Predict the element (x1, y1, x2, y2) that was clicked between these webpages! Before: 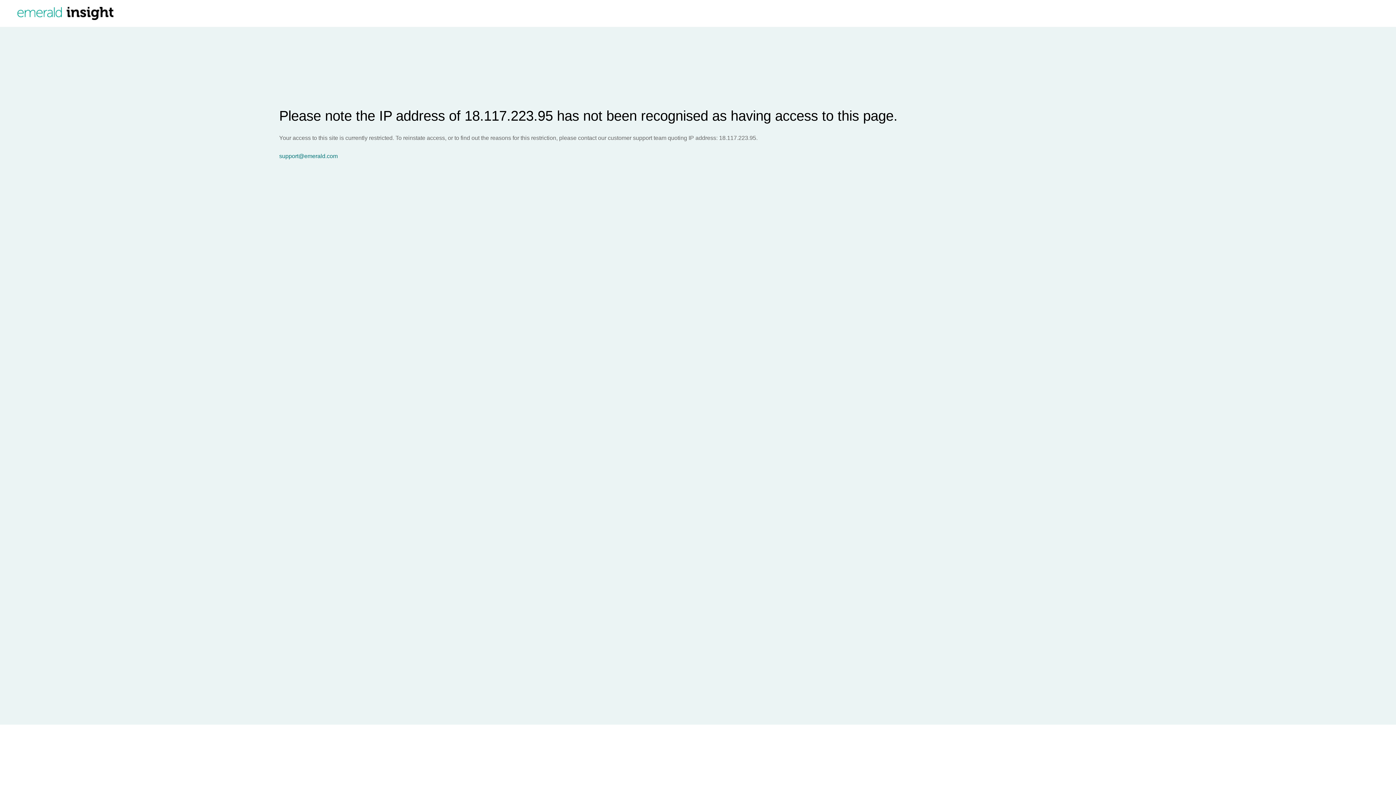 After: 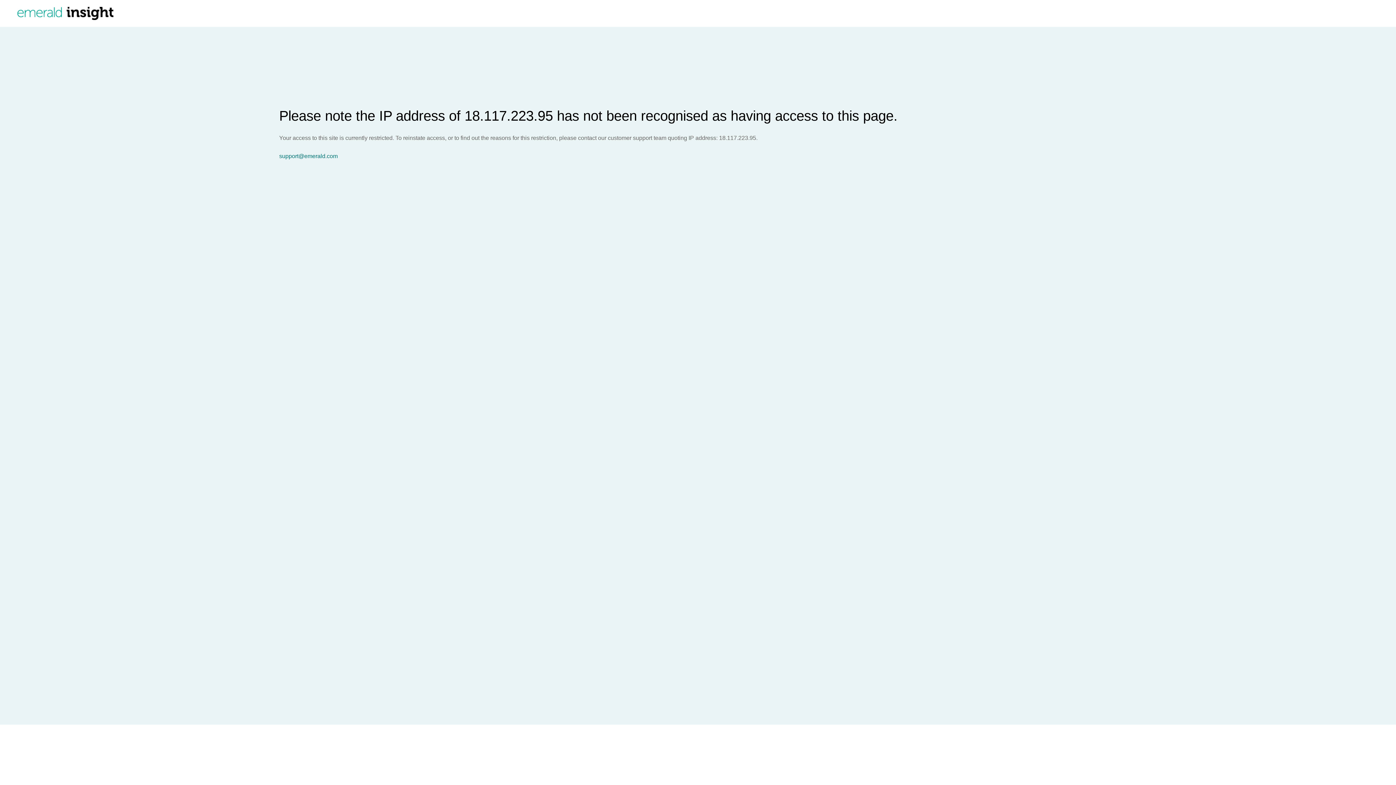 Action: label: support@emerald.com bbox: (279, 153, 1396, 159)